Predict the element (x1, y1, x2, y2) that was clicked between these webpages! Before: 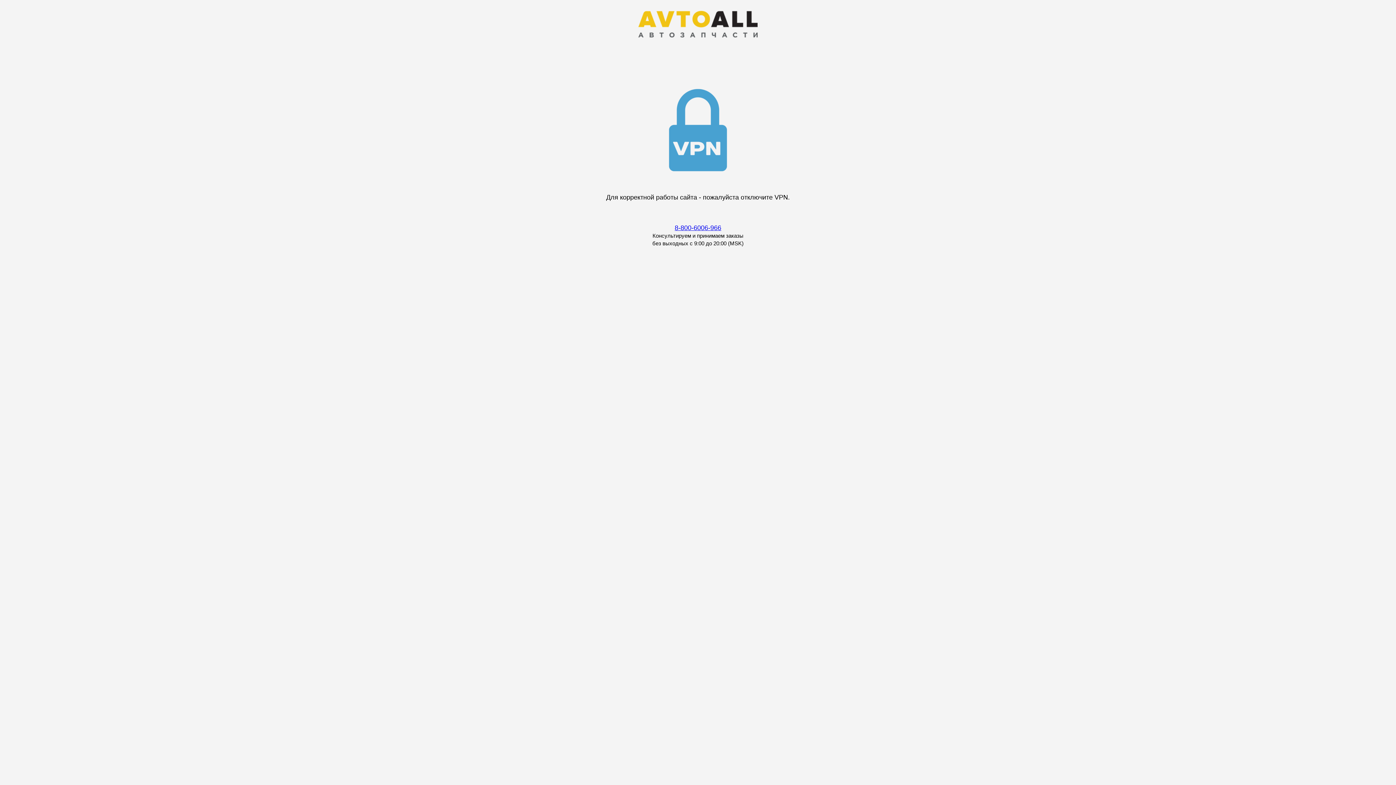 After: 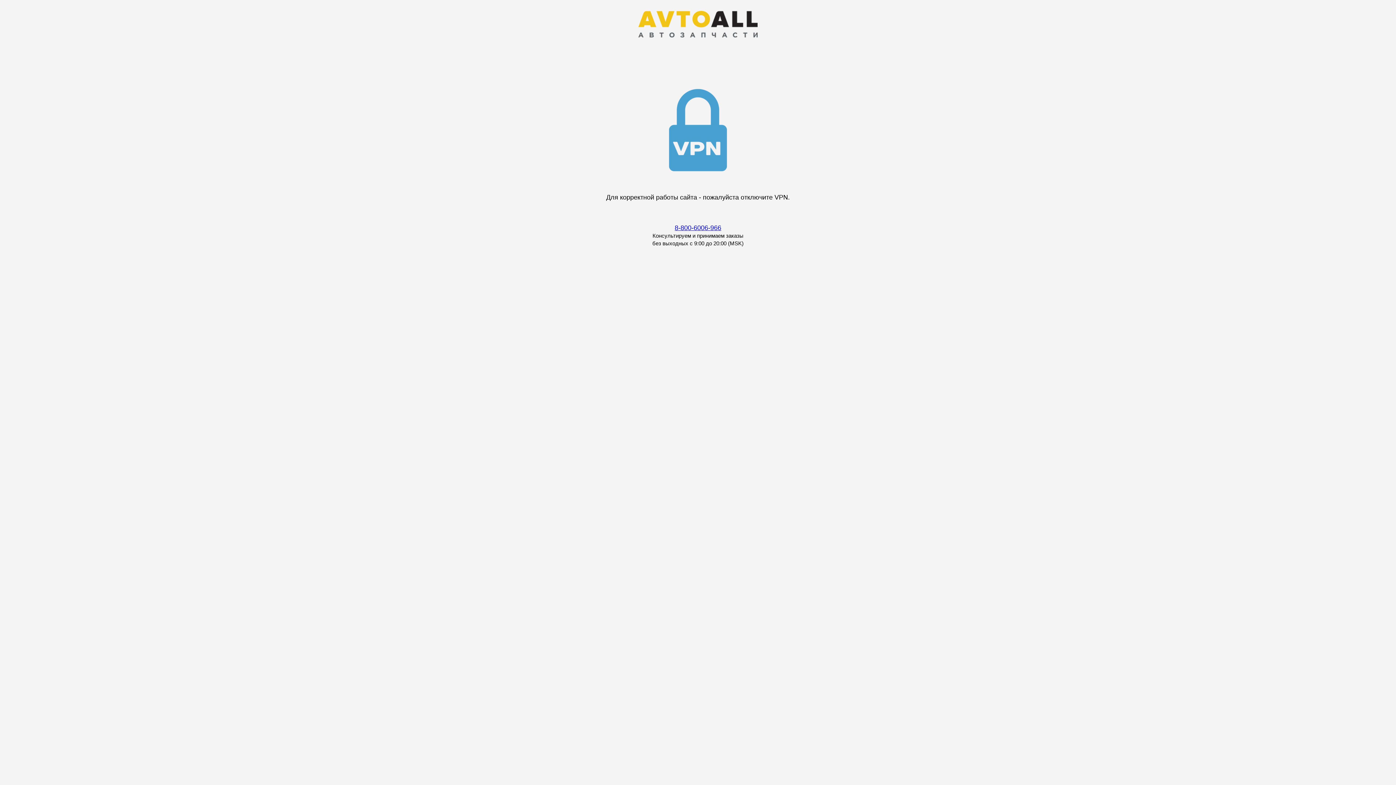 Action: label: 8-800-6006-966 bbox: (674, 224, 721, 231)